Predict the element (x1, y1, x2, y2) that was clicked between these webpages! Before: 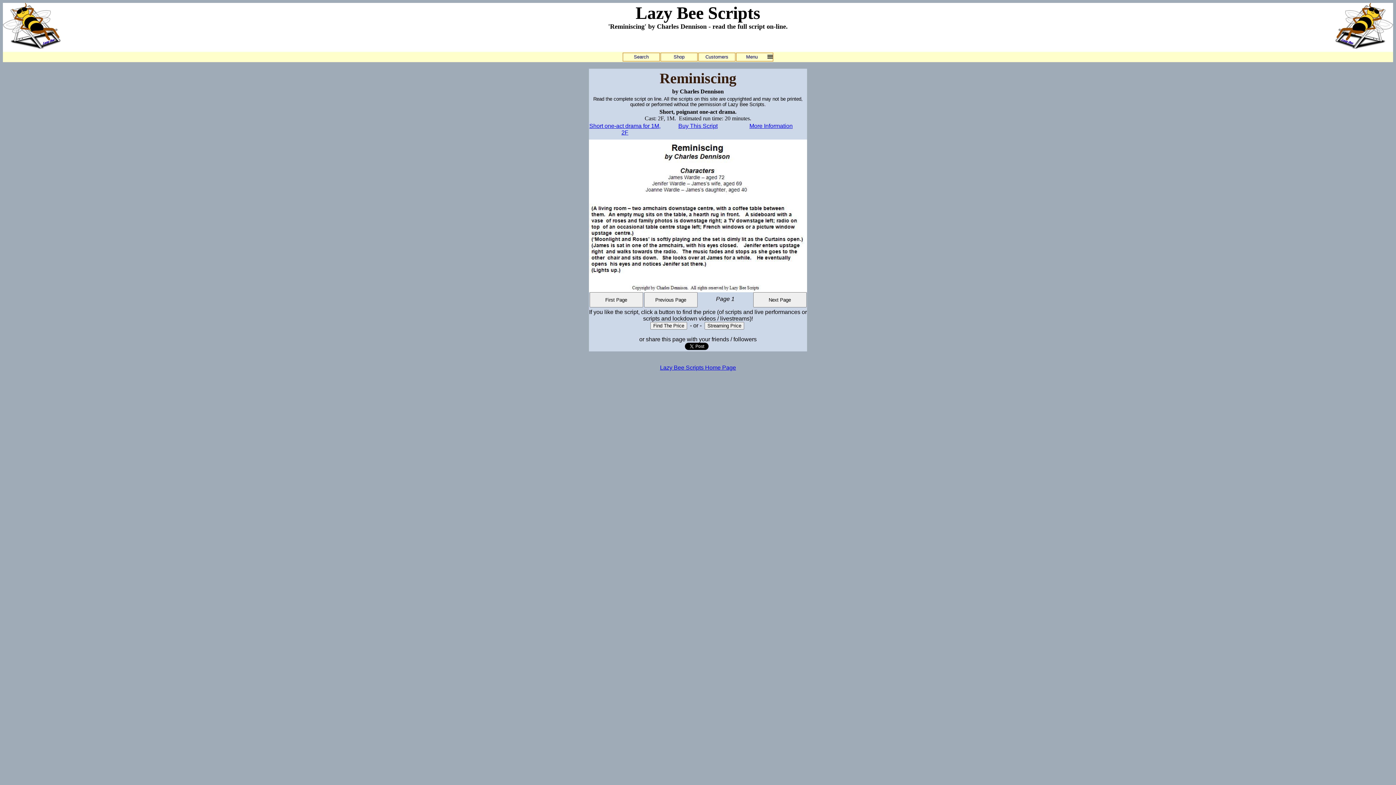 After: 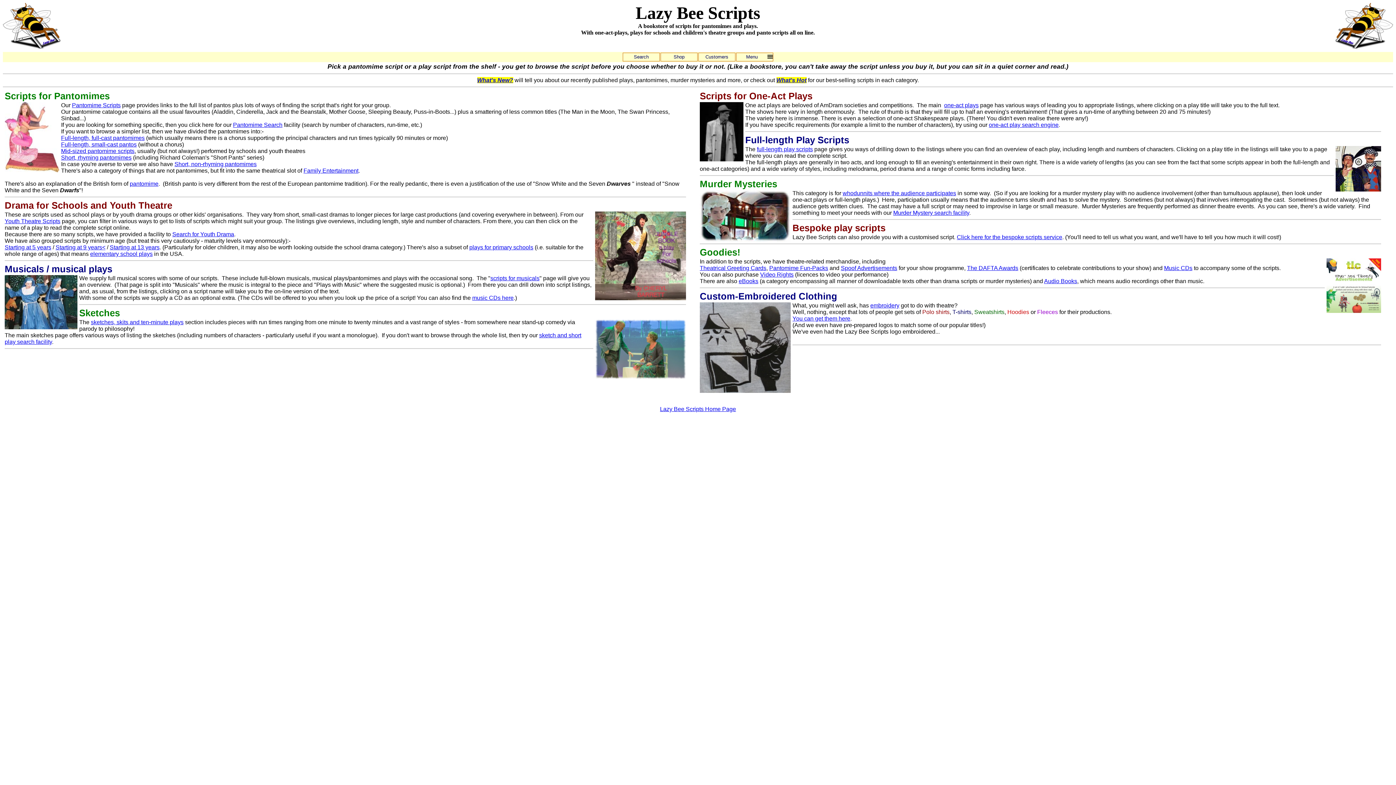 Action: bbox: (660, 364, 736, 370) label: Lazy Bee Scripts Home Page